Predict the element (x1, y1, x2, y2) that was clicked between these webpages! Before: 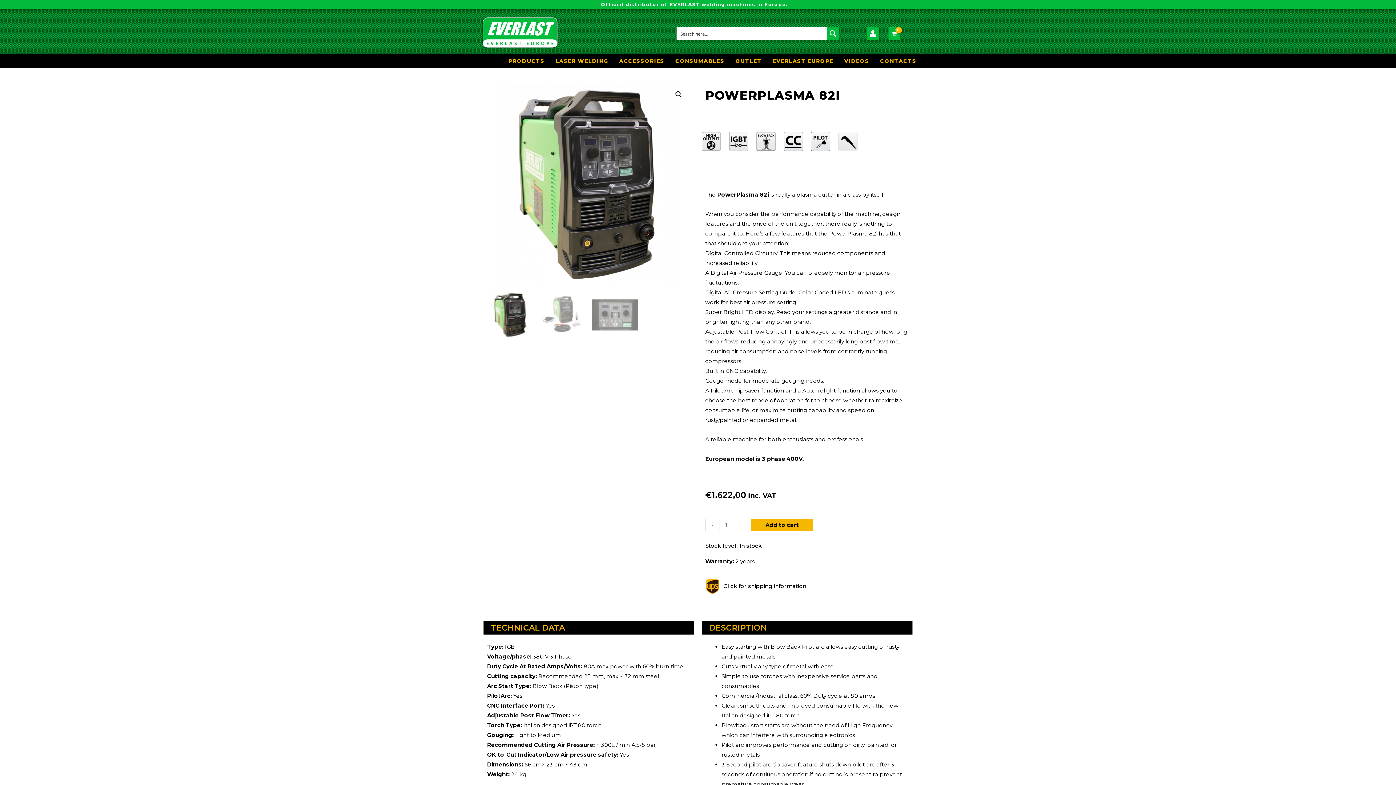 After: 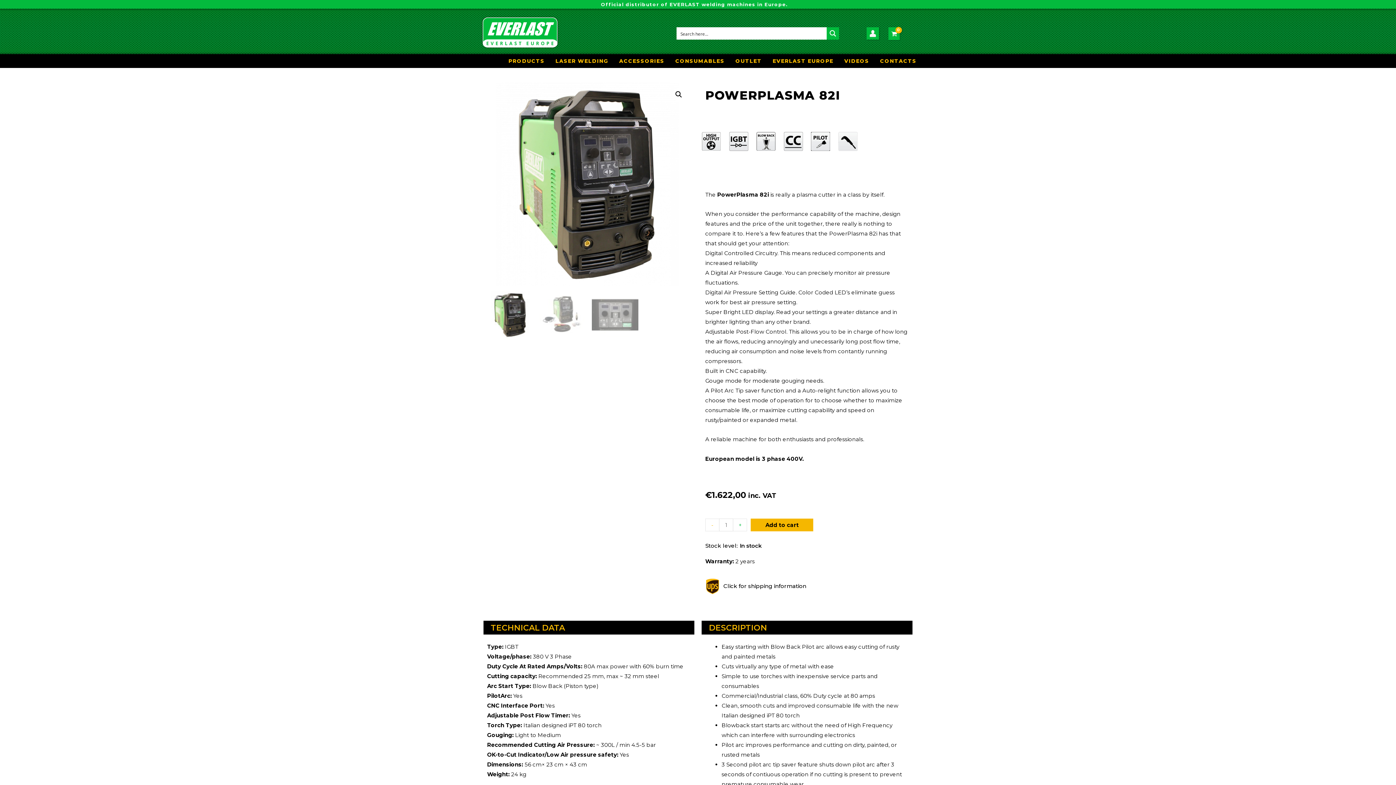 Action: bbox: (705, 519, 719, 531) label: -